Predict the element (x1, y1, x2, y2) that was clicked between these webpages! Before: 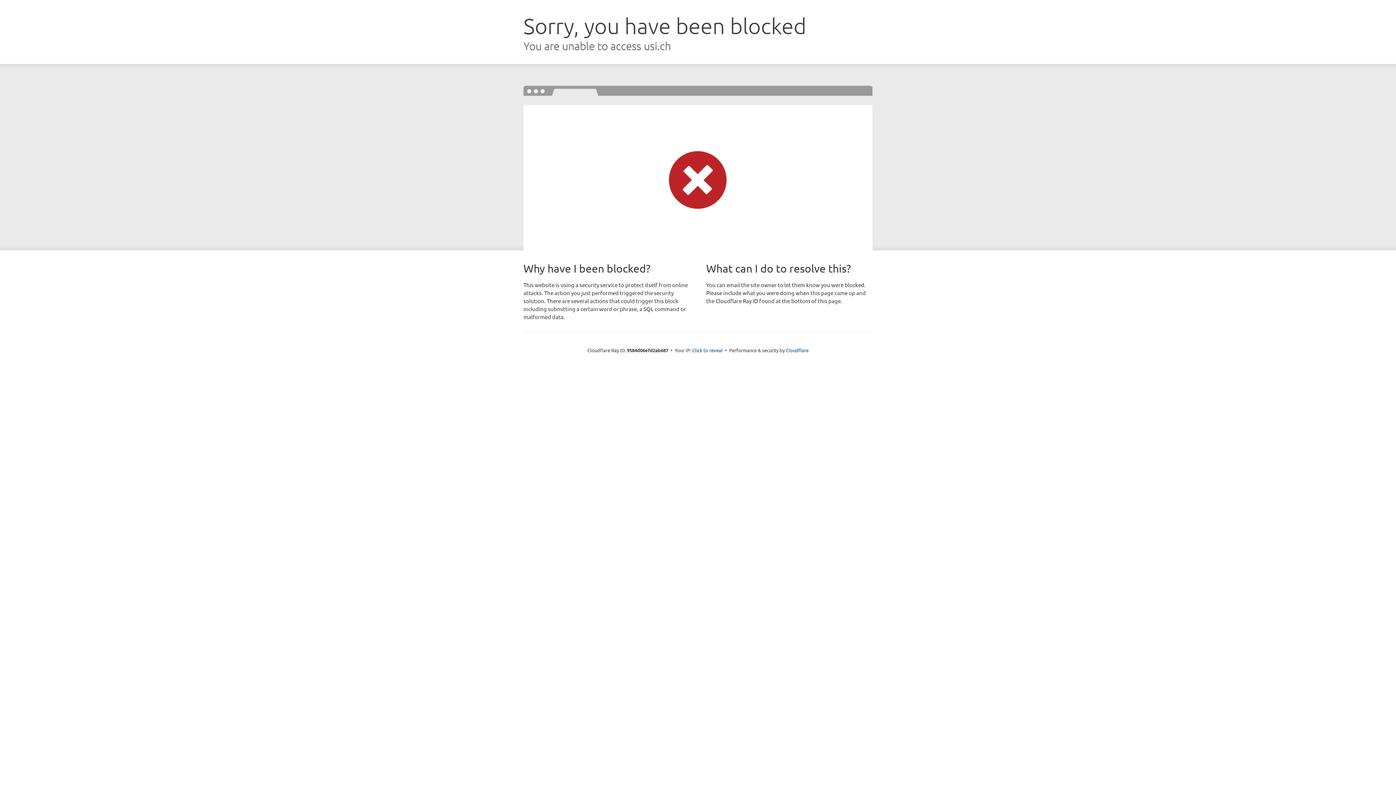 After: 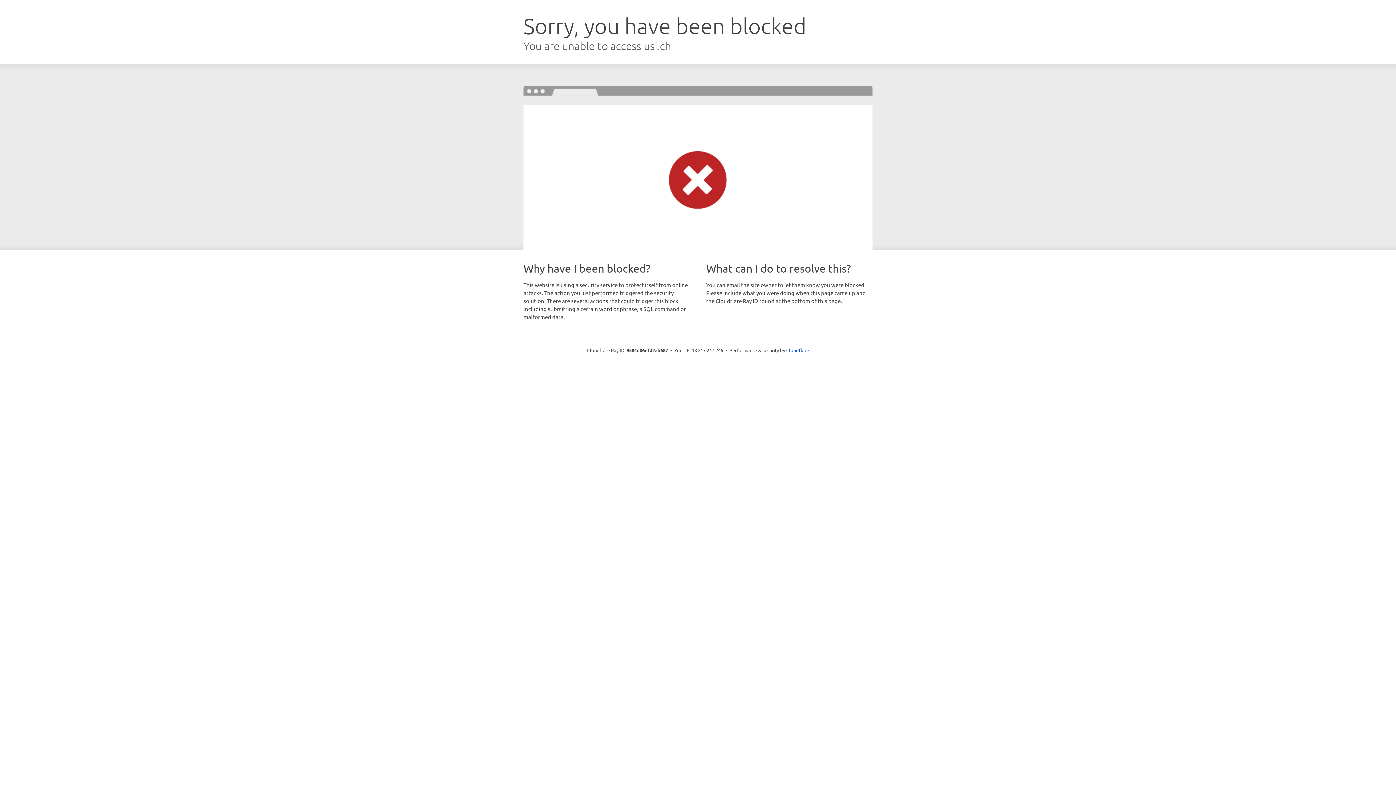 Action: label: Click to reveal bbox: (692, 346, 722, 353)